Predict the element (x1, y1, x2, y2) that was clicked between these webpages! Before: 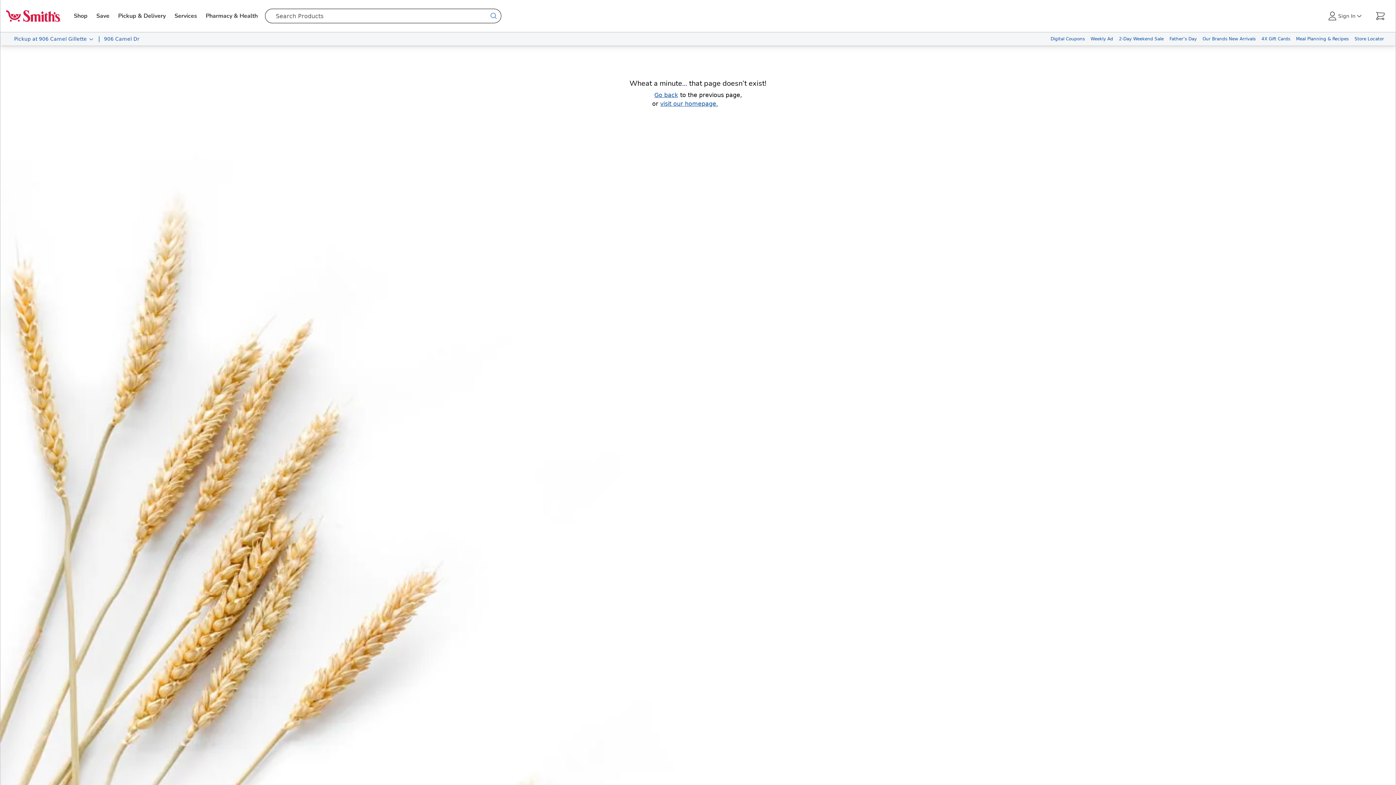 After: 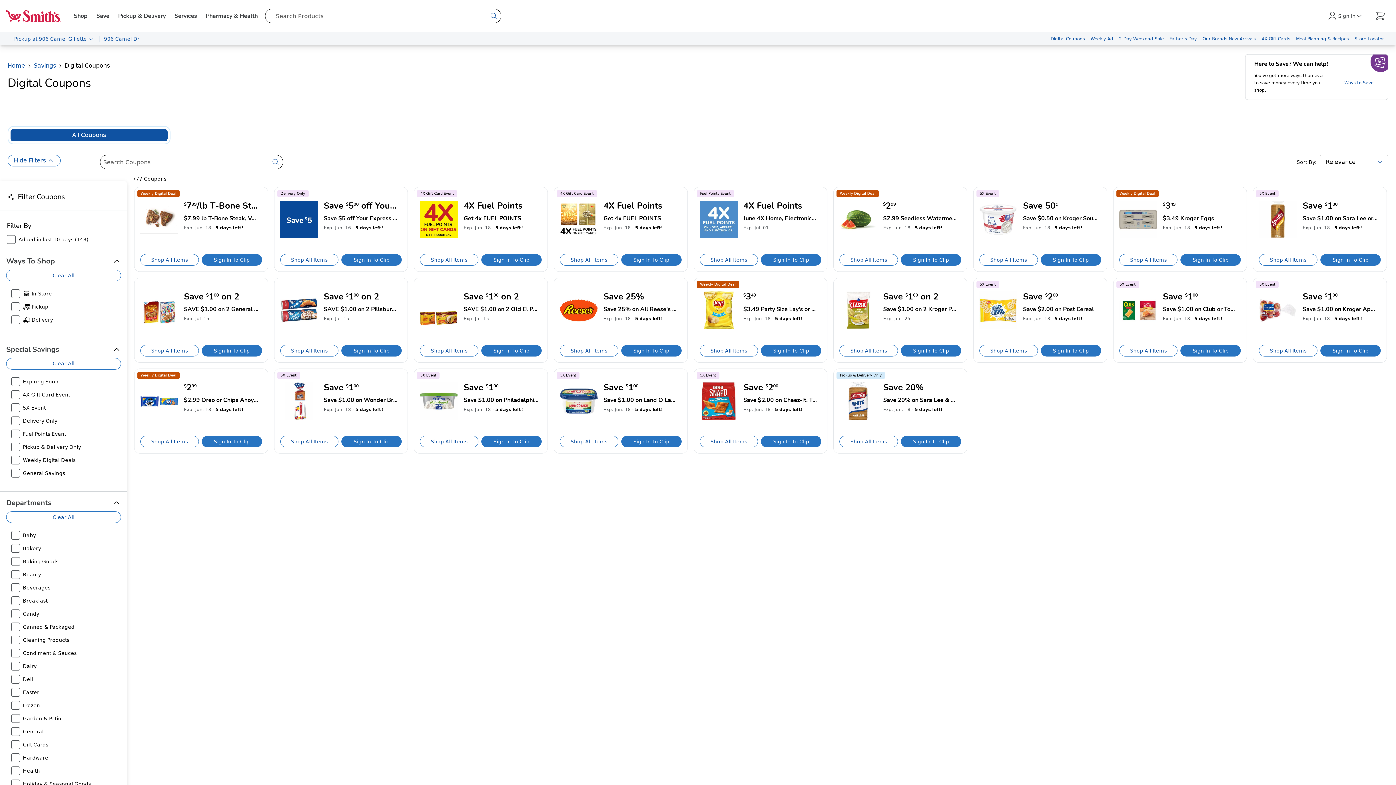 Action: label: Digital Coupons bbox: (1048, 32, 1088, 45)